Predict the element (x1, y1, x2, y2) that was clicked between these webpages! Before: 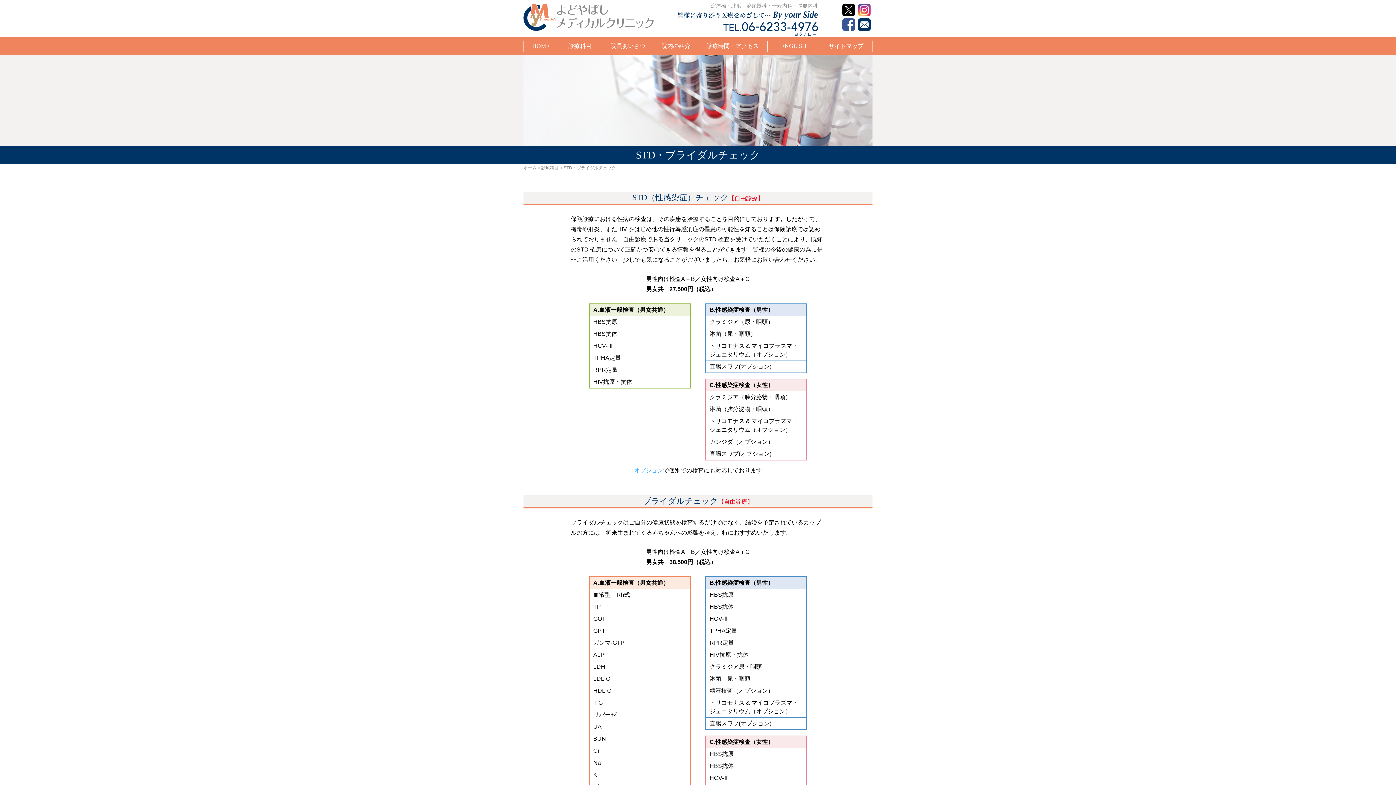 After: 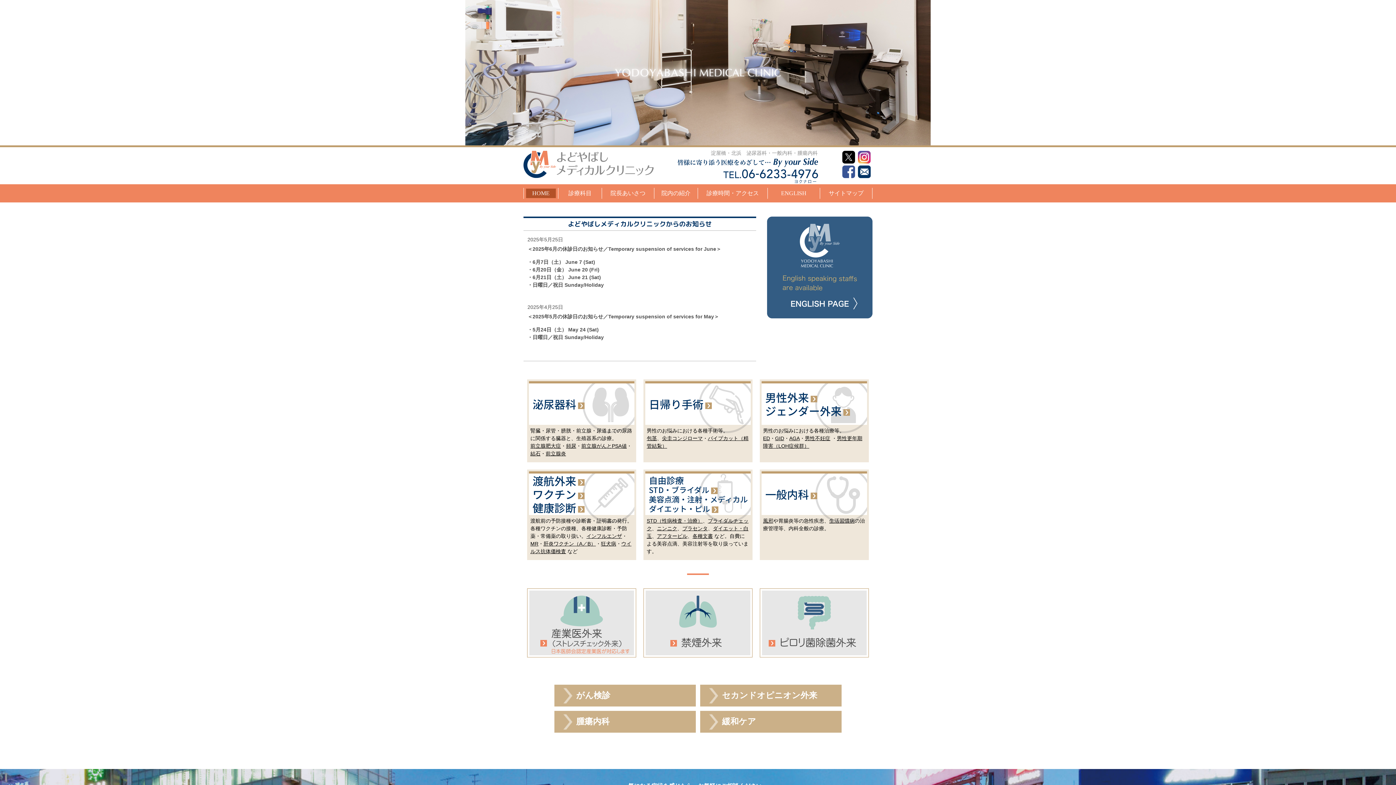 Action: bbox: (523, 24, 653, 30)